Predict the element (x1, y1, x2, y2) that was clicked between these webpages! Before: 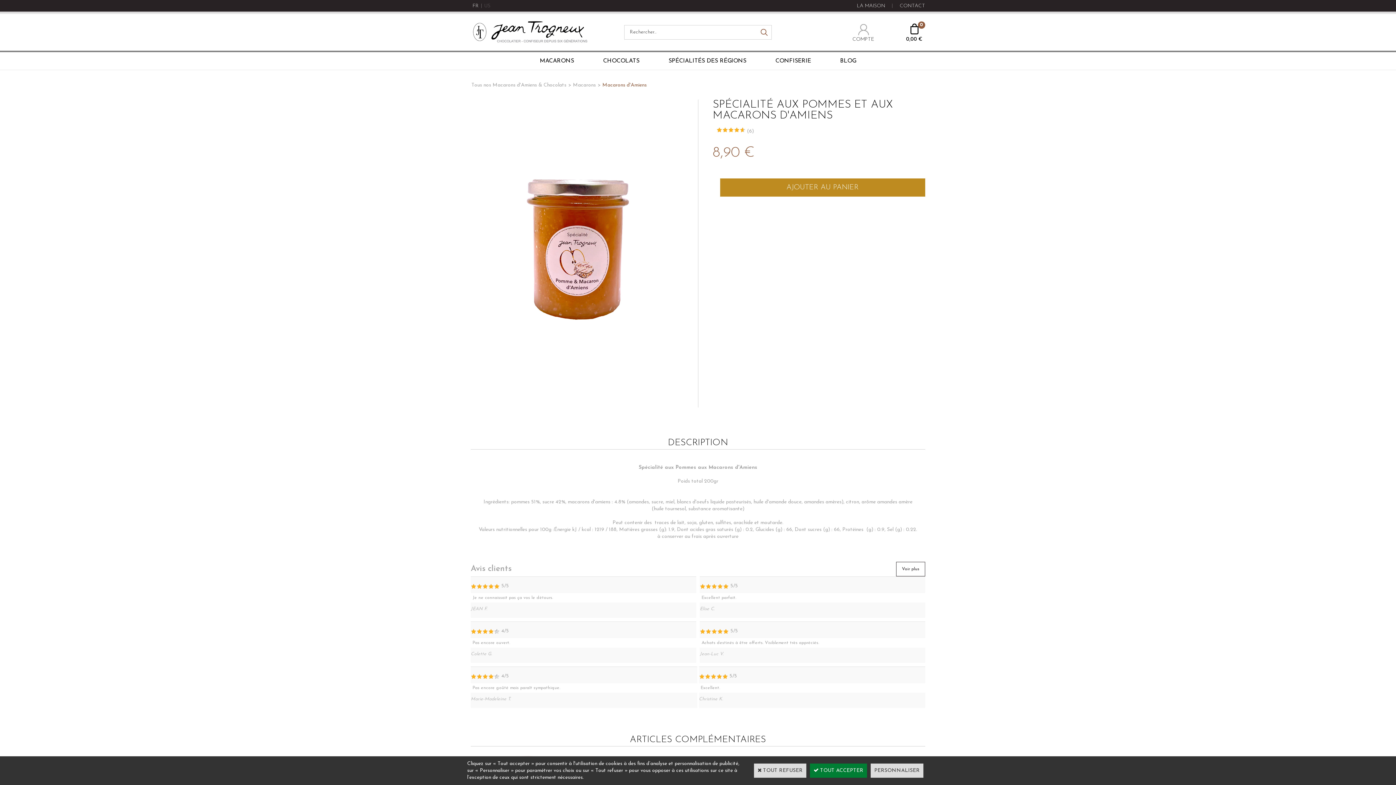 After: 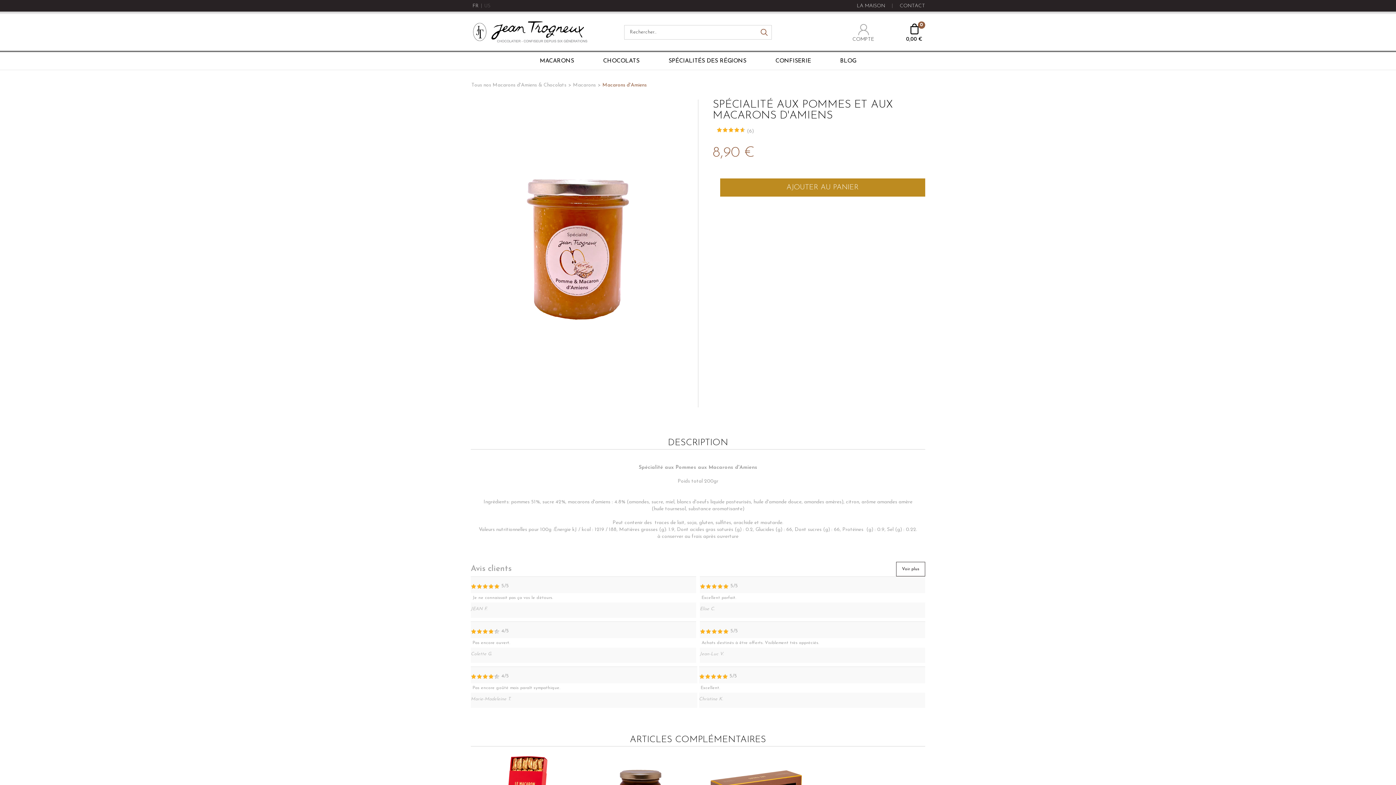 Action: bbox: (810, 764, 867, 778) label:  TOUT ACCEPTER